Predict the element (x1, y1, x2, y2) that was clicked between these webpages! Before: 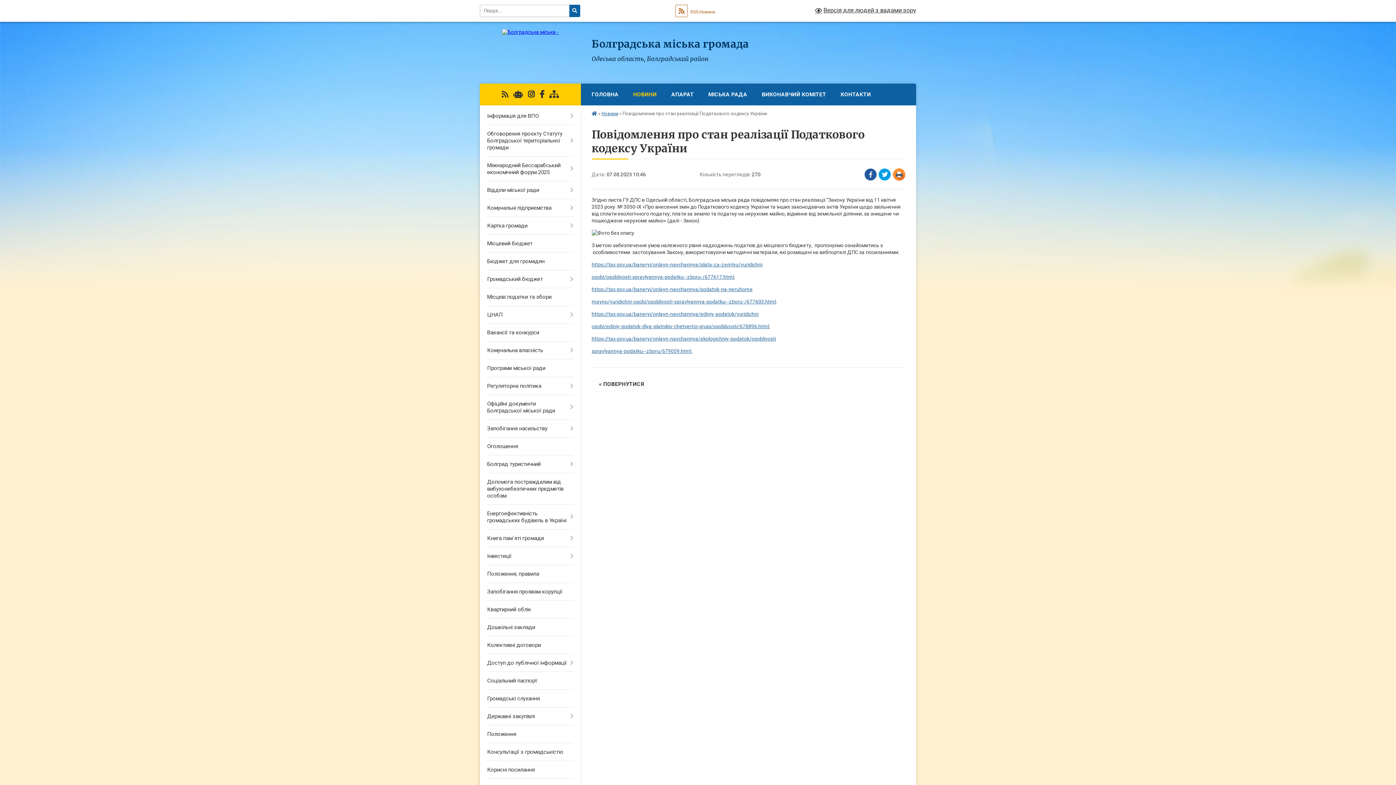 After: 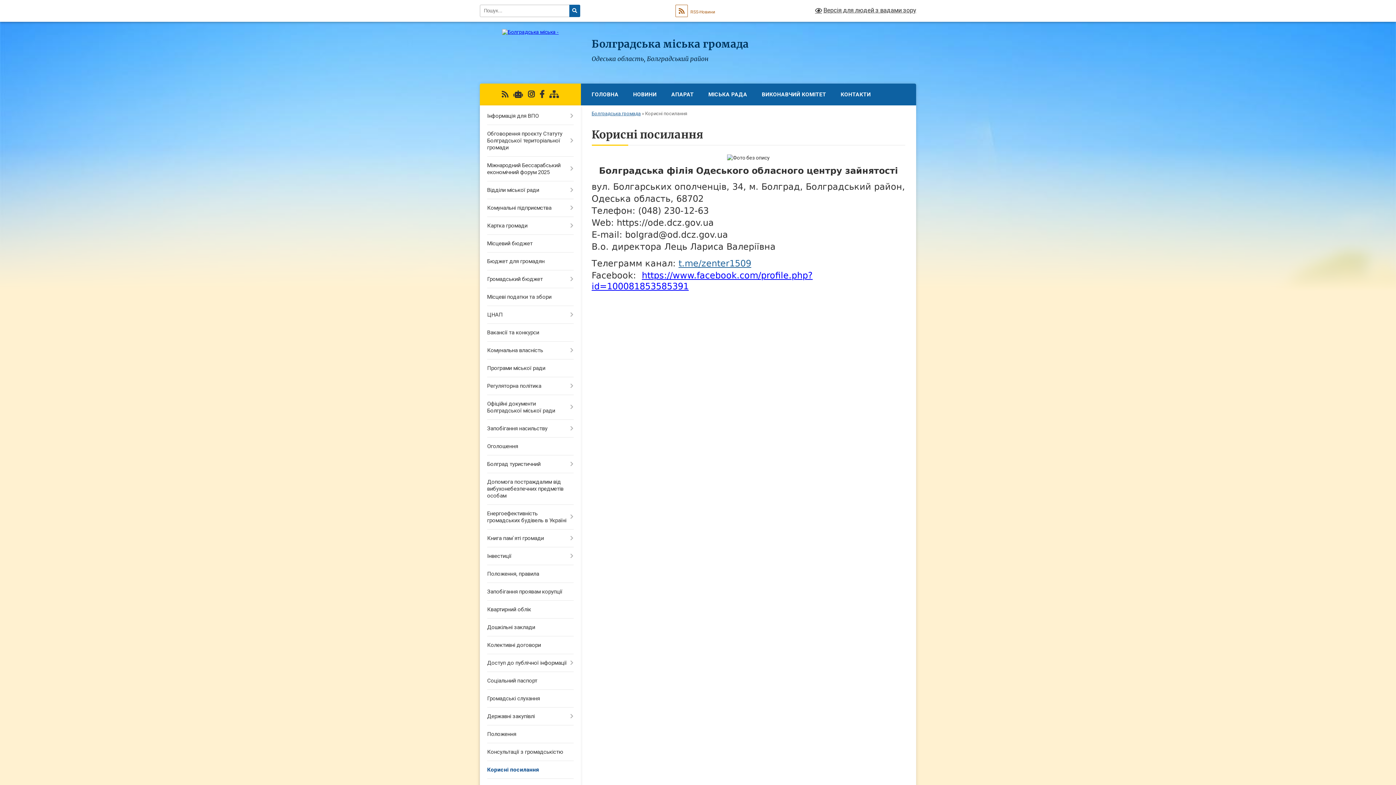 Action: bbox: (480, 761, 580, 779) label: Корисні посилання